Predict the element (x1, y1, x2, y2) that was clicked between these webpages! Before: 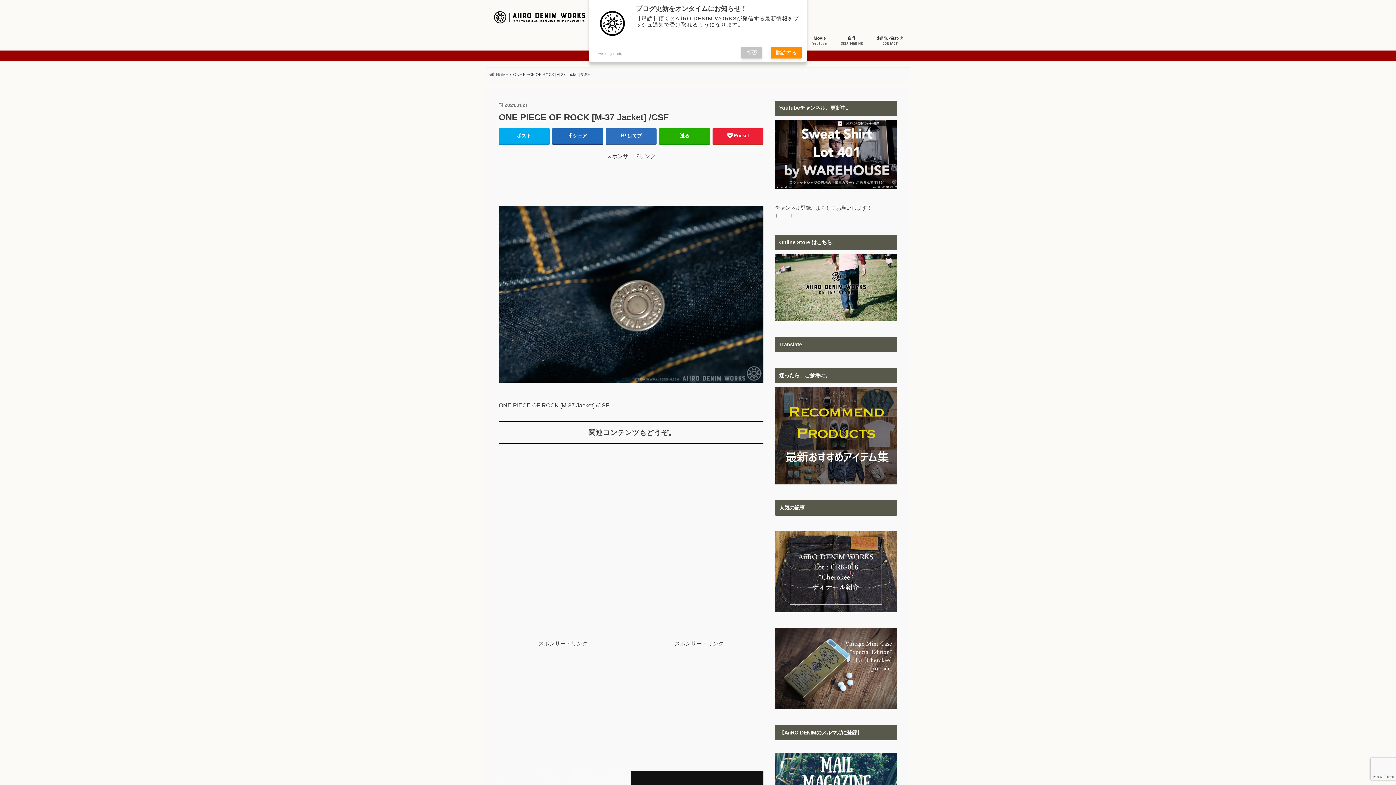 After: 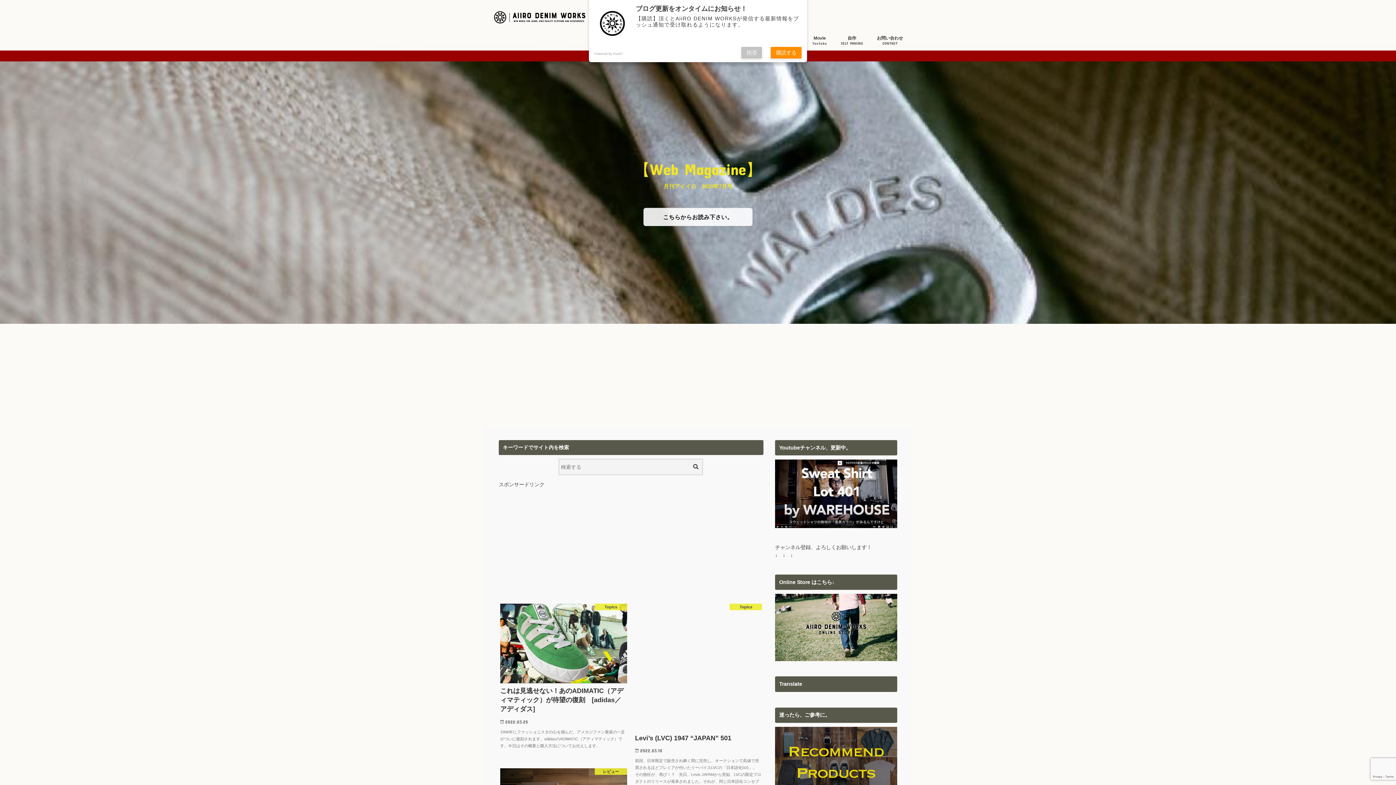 Action: bbox: (491, 14, 588, 24)